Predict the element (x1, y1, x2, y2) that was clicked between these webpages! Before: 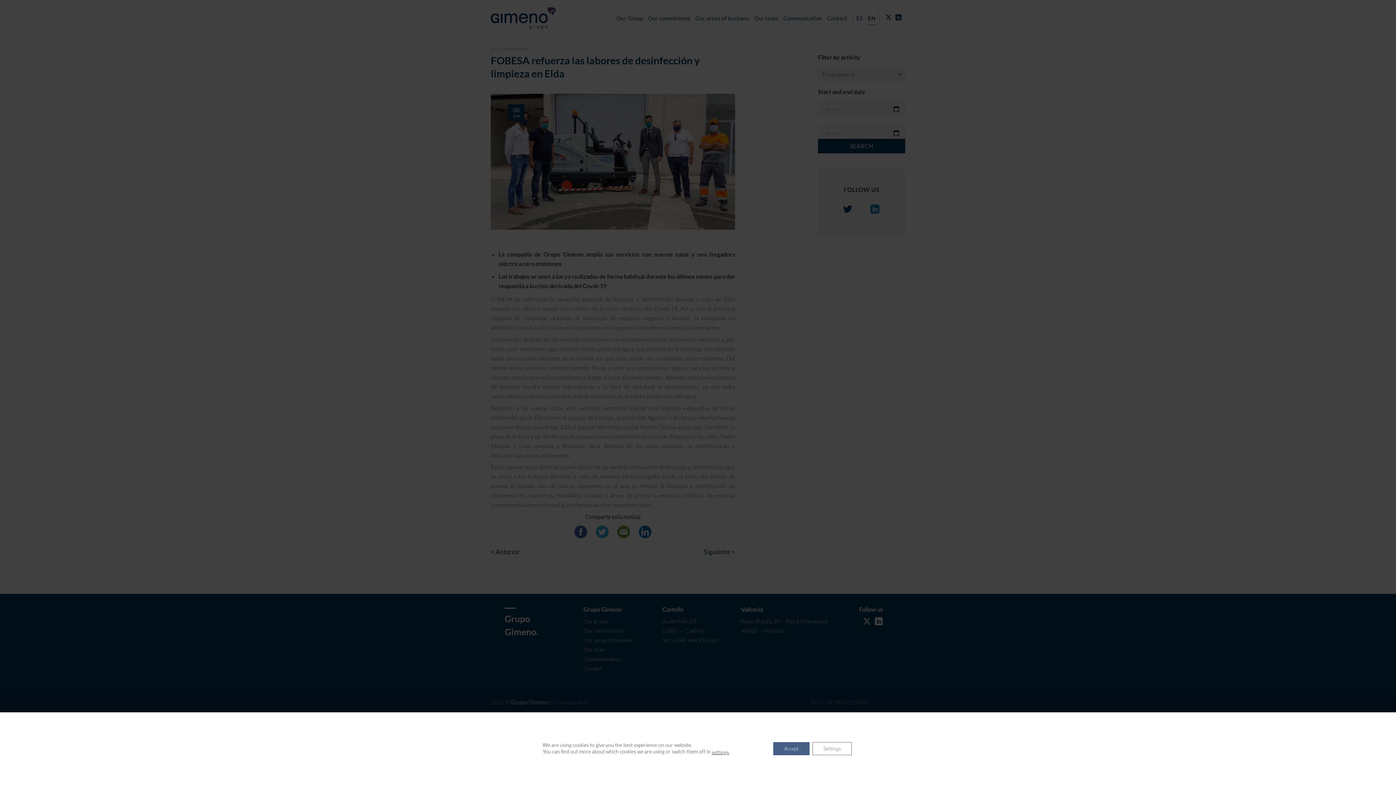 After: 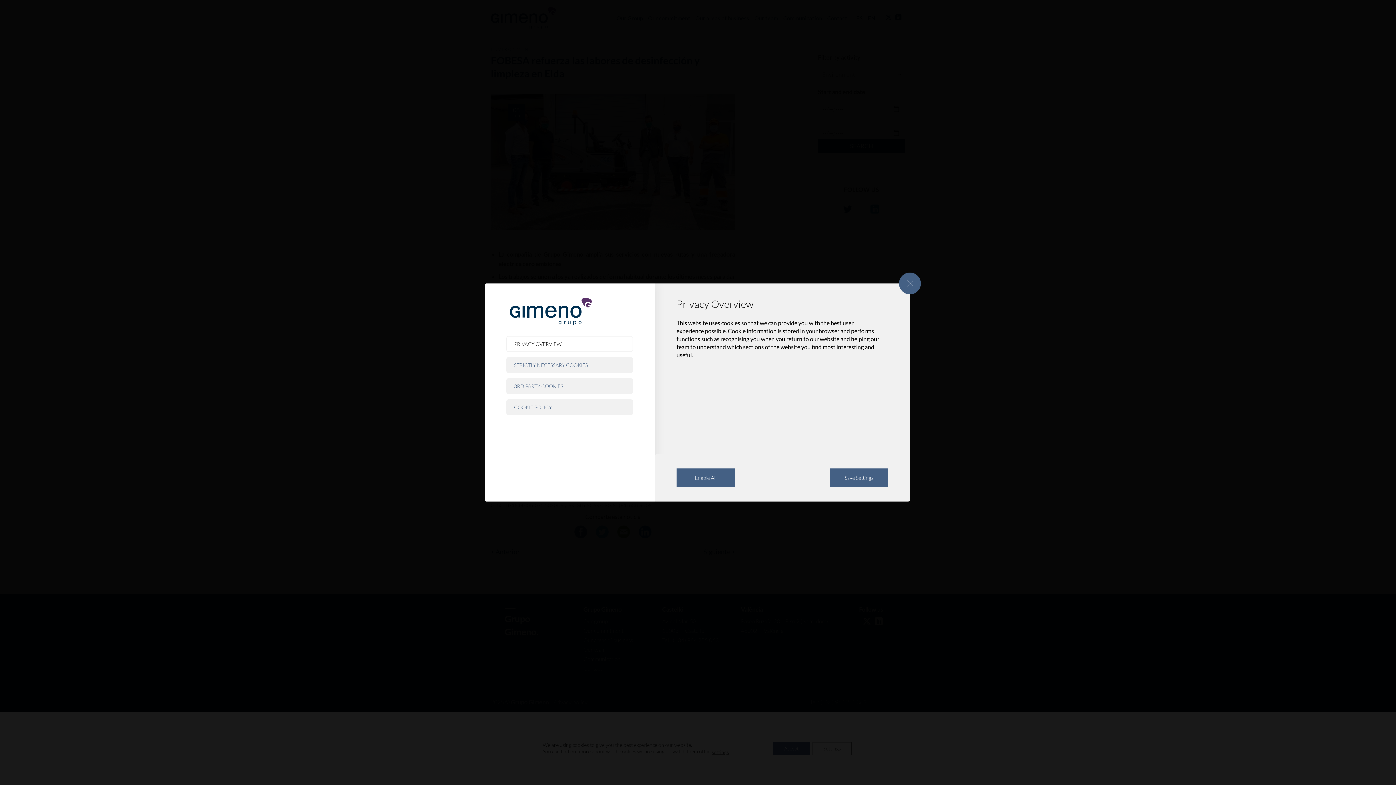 Action: label: Settings bbox: (812, 742, 852, 755)